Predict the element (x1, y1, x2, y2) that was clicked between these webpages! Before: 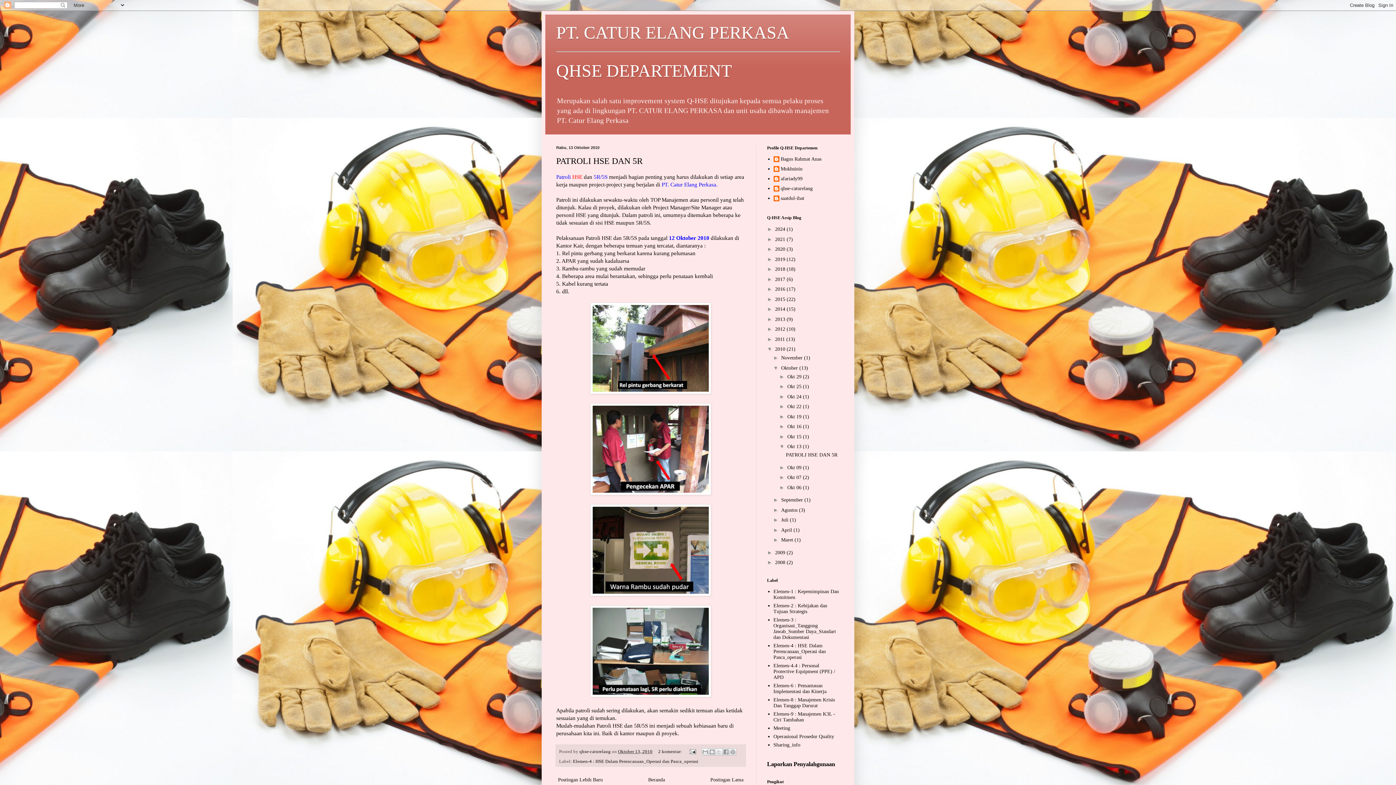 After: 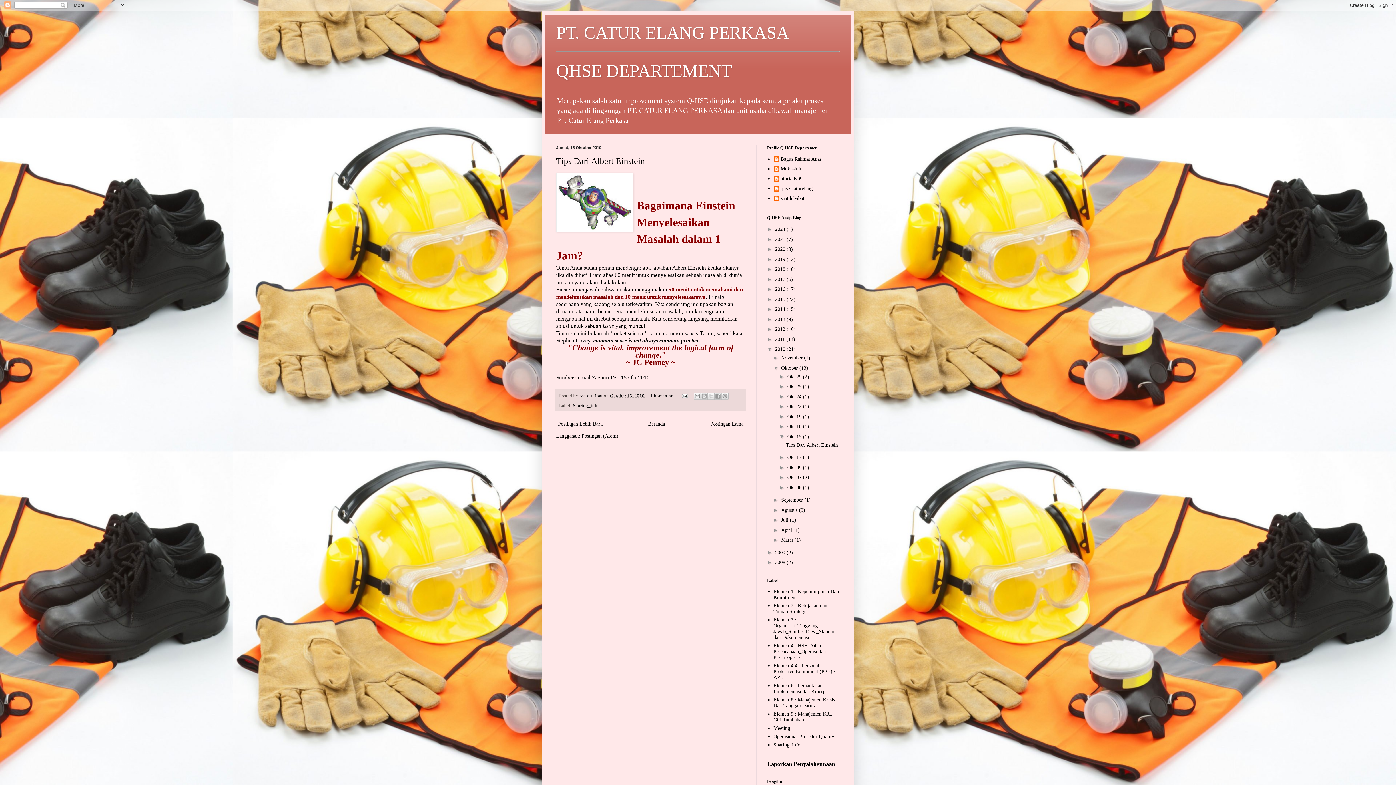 Action: bbox: (787, 434, 803, 439) label: Okt 15 